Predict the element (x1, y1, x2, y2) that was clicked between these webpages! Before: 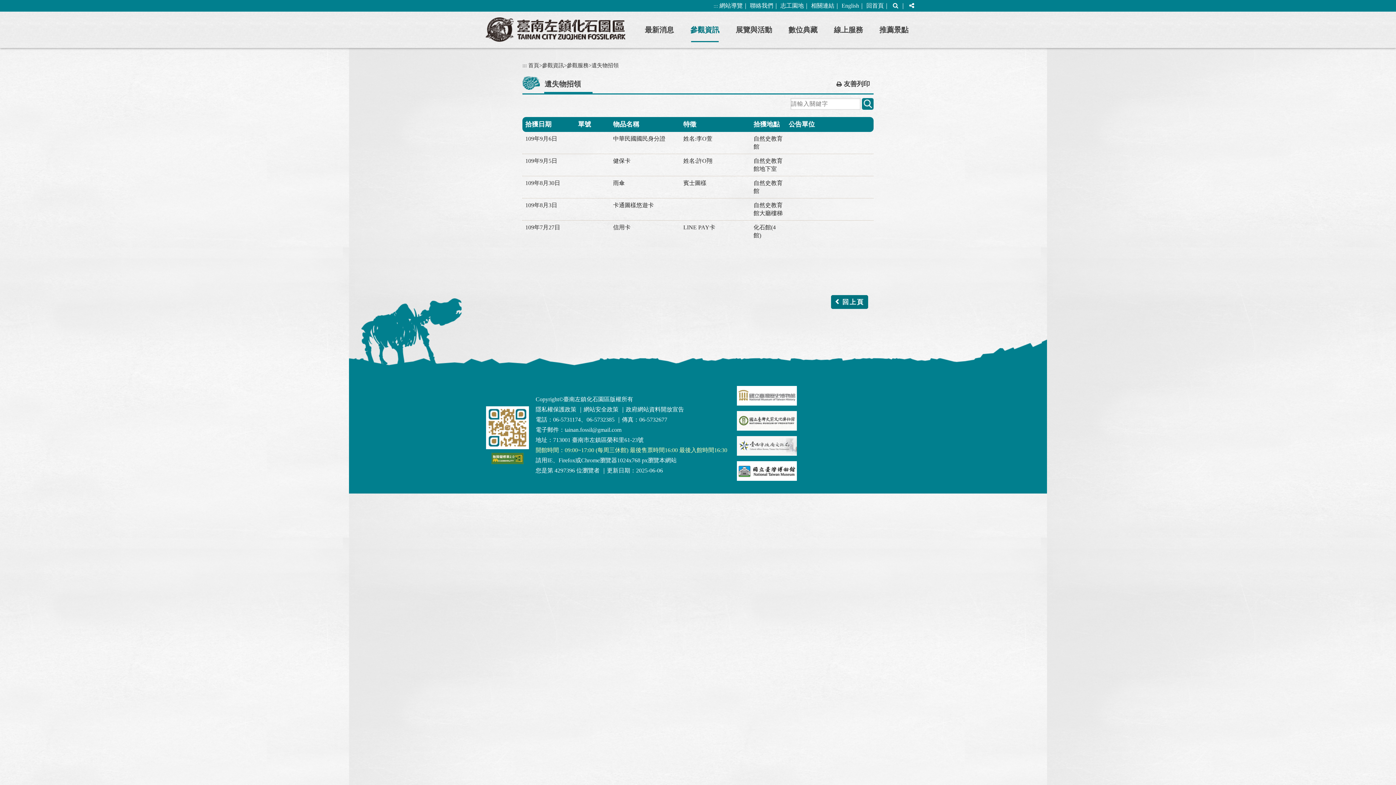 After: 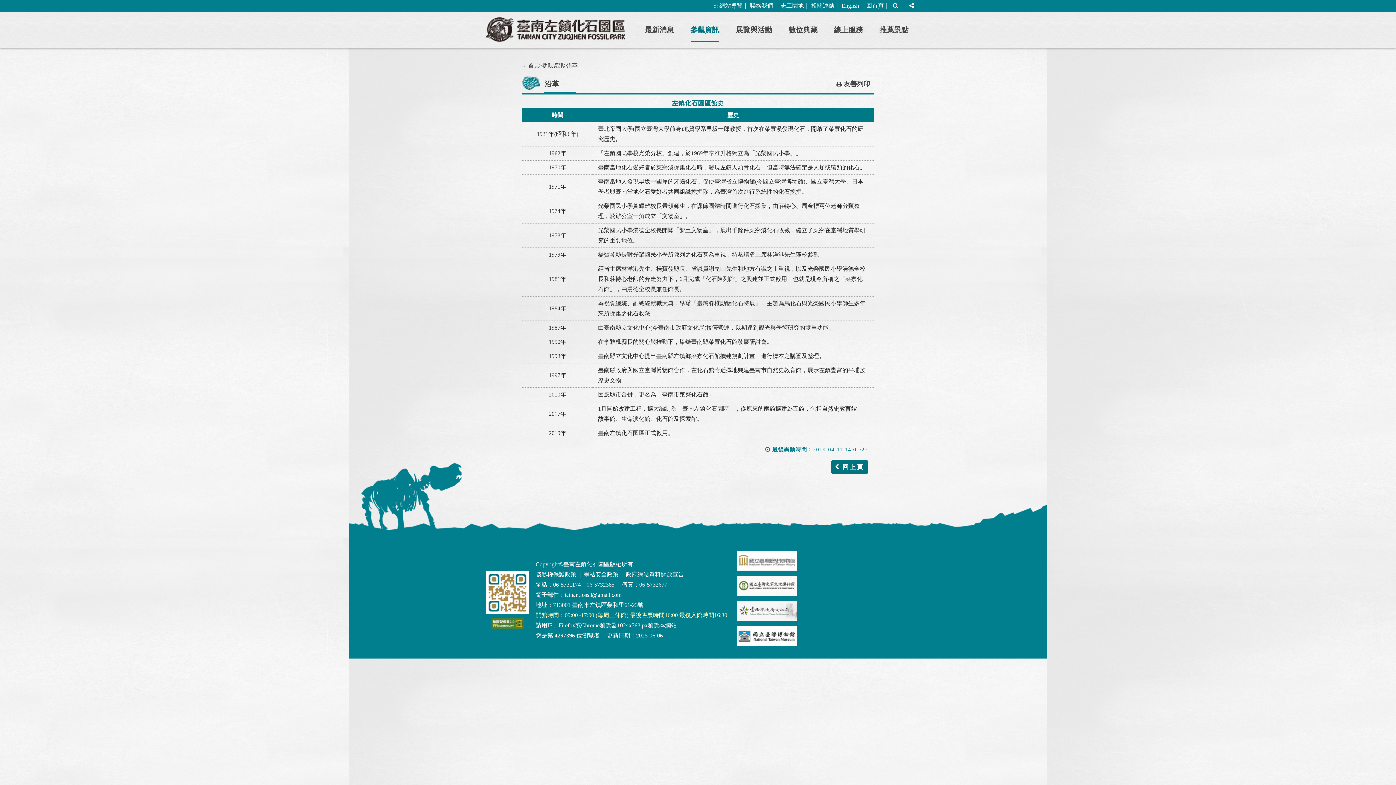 Action: label: 參觀資訊 bbox: (542, 61, 564, 69)